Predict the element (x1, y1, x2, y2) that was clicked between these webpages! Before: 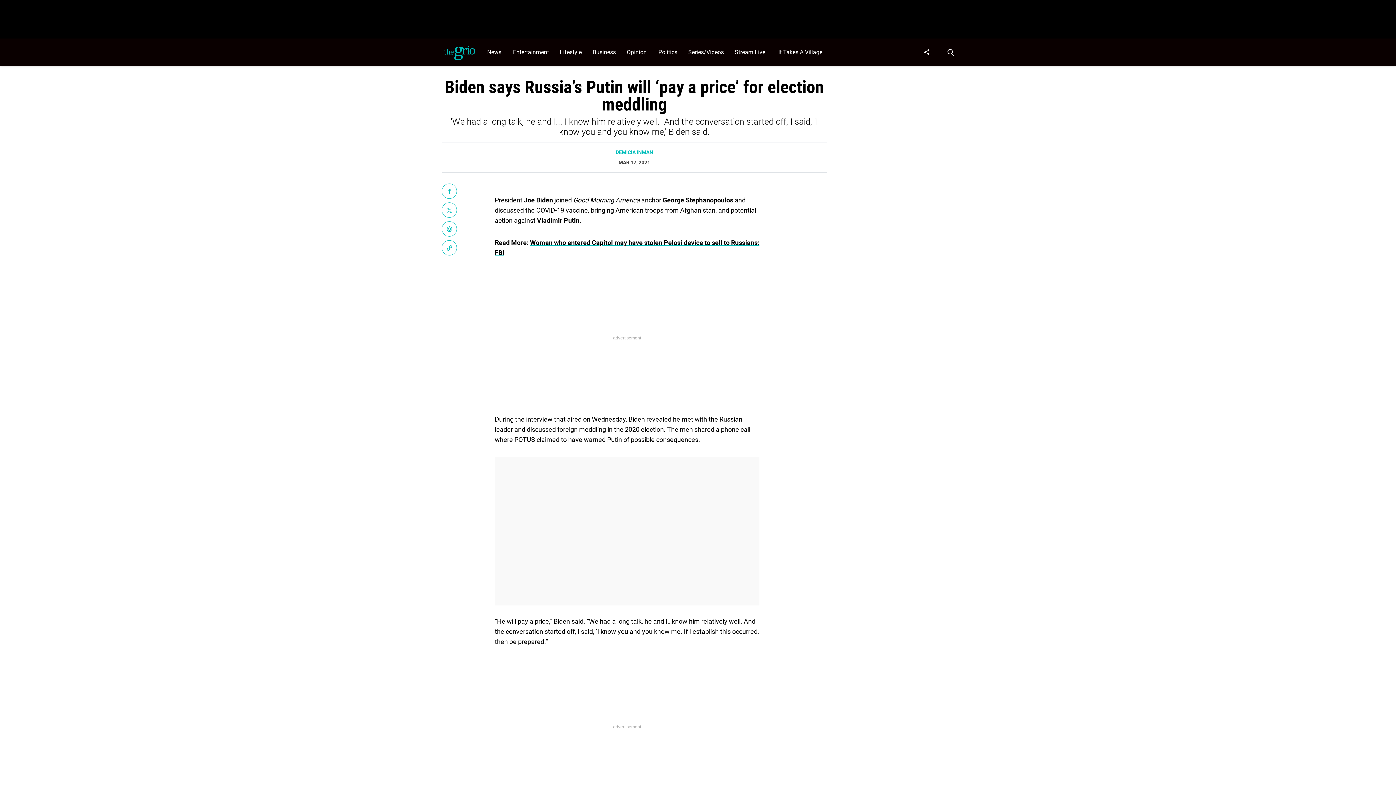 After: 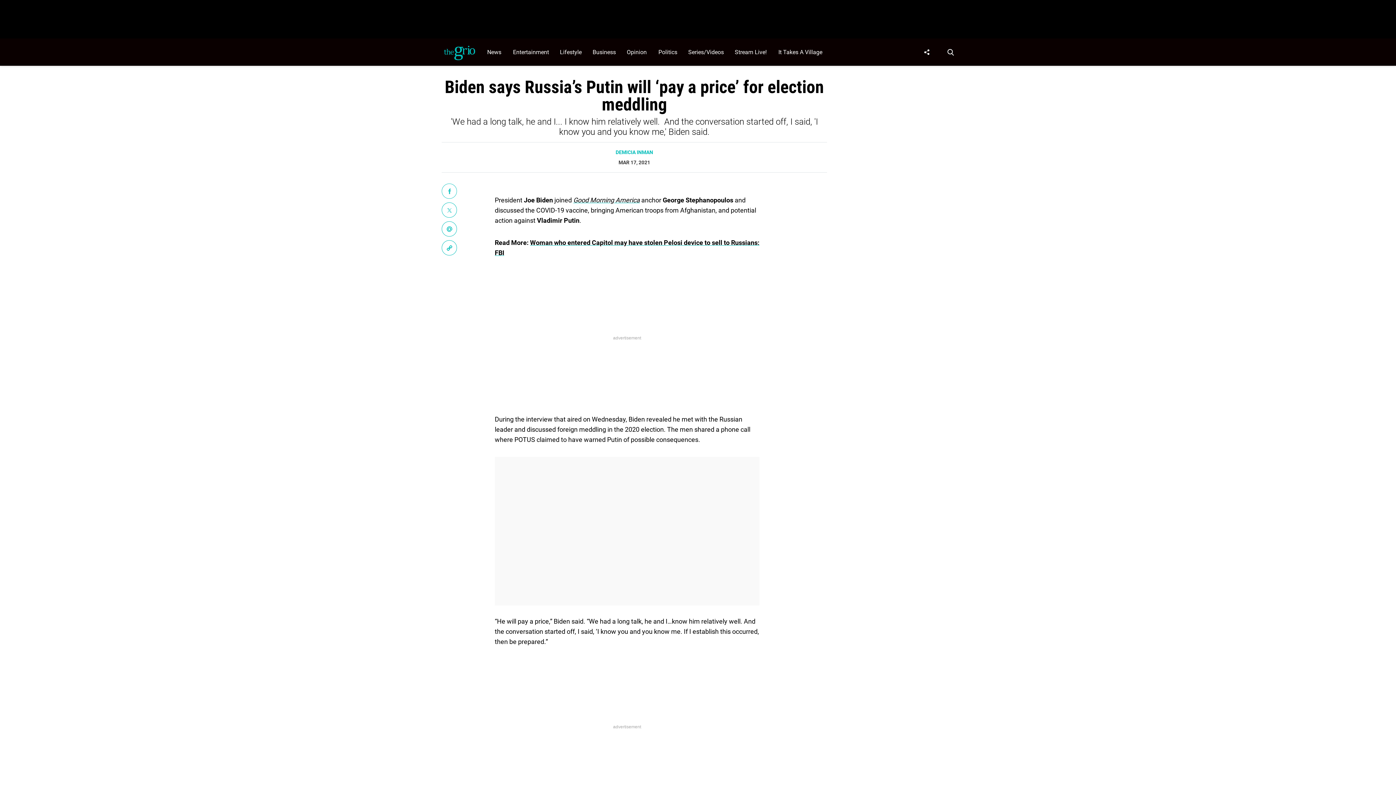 Action: label: (opens in a new tab) bbox: (442, 184, 456, 198)